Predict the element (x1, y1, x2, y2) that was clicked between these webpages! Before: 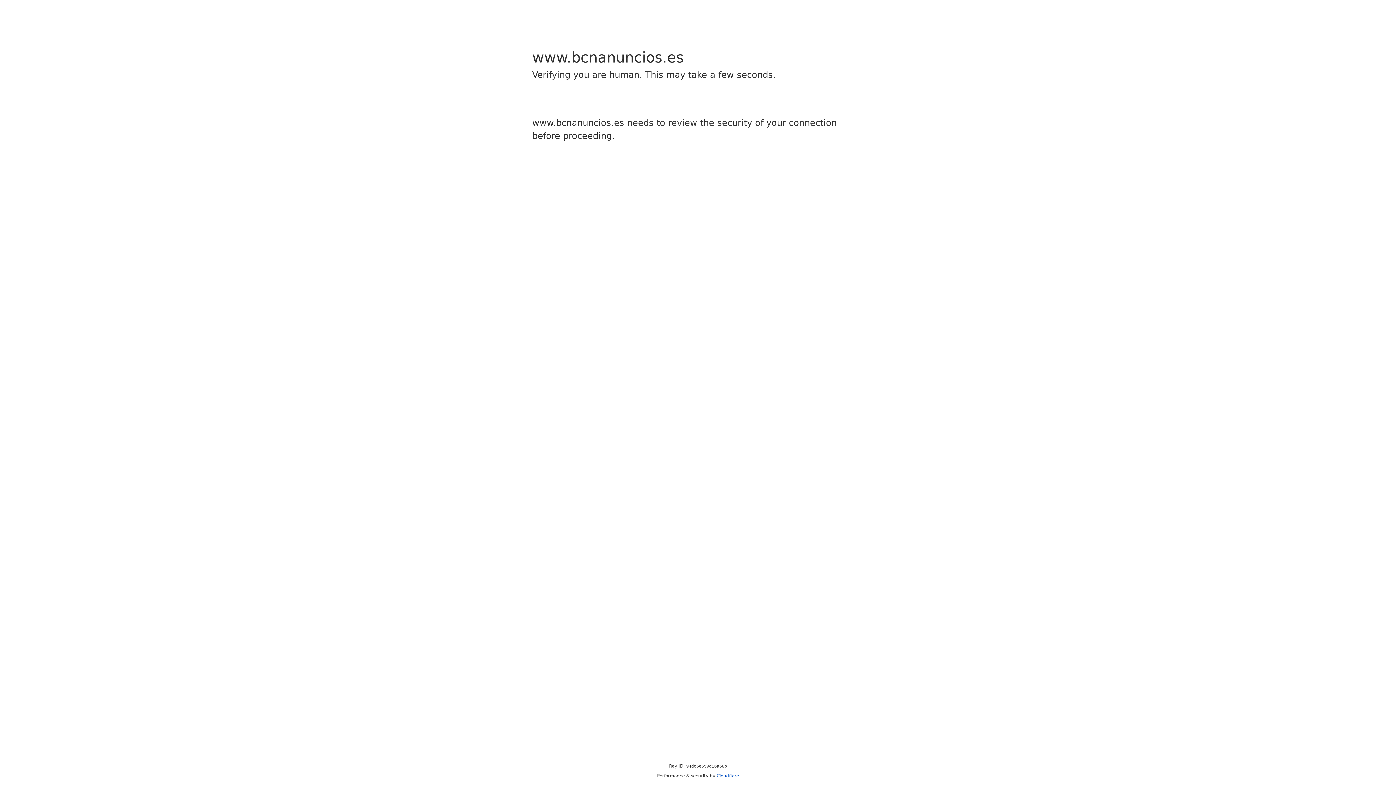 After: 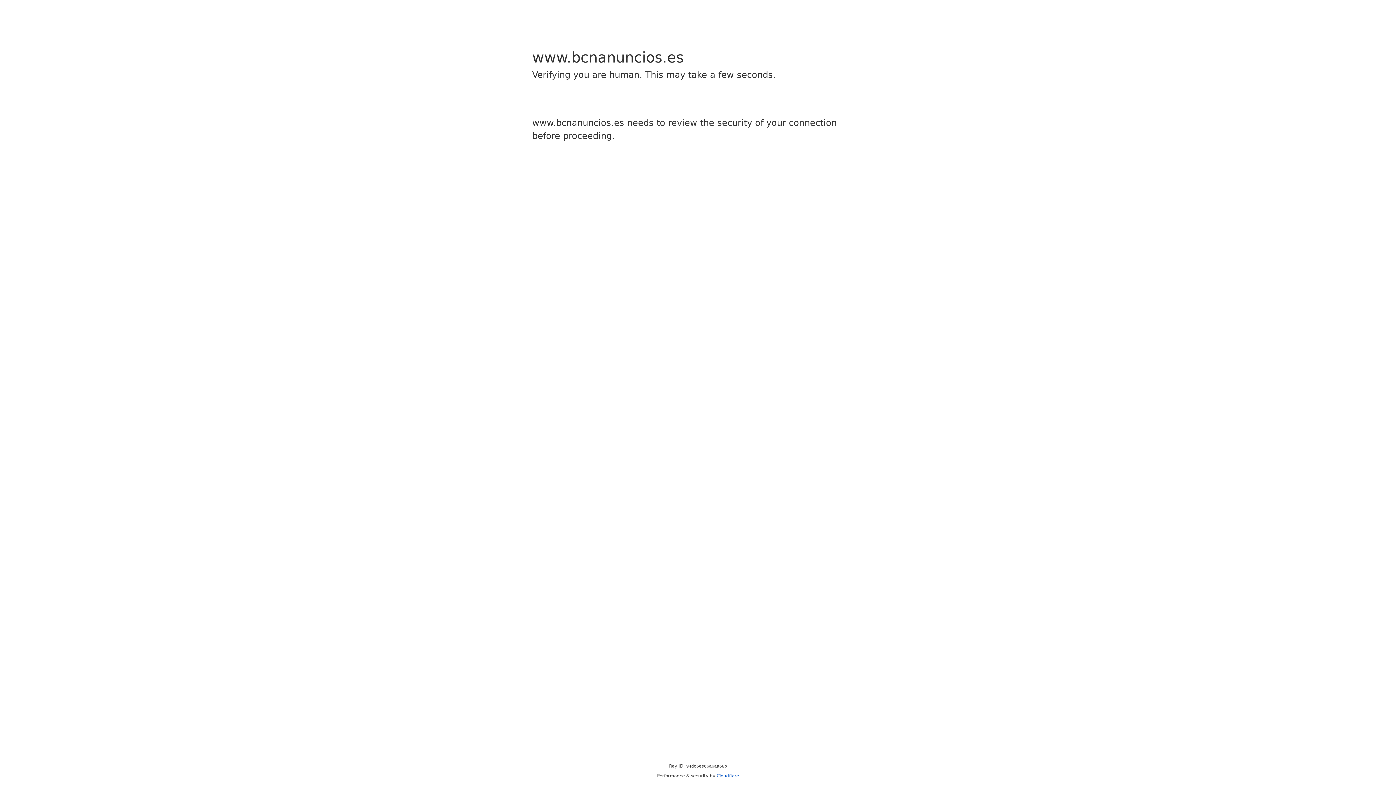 Action: label: Cloudflare bbox: (716, 773, 739, 778)